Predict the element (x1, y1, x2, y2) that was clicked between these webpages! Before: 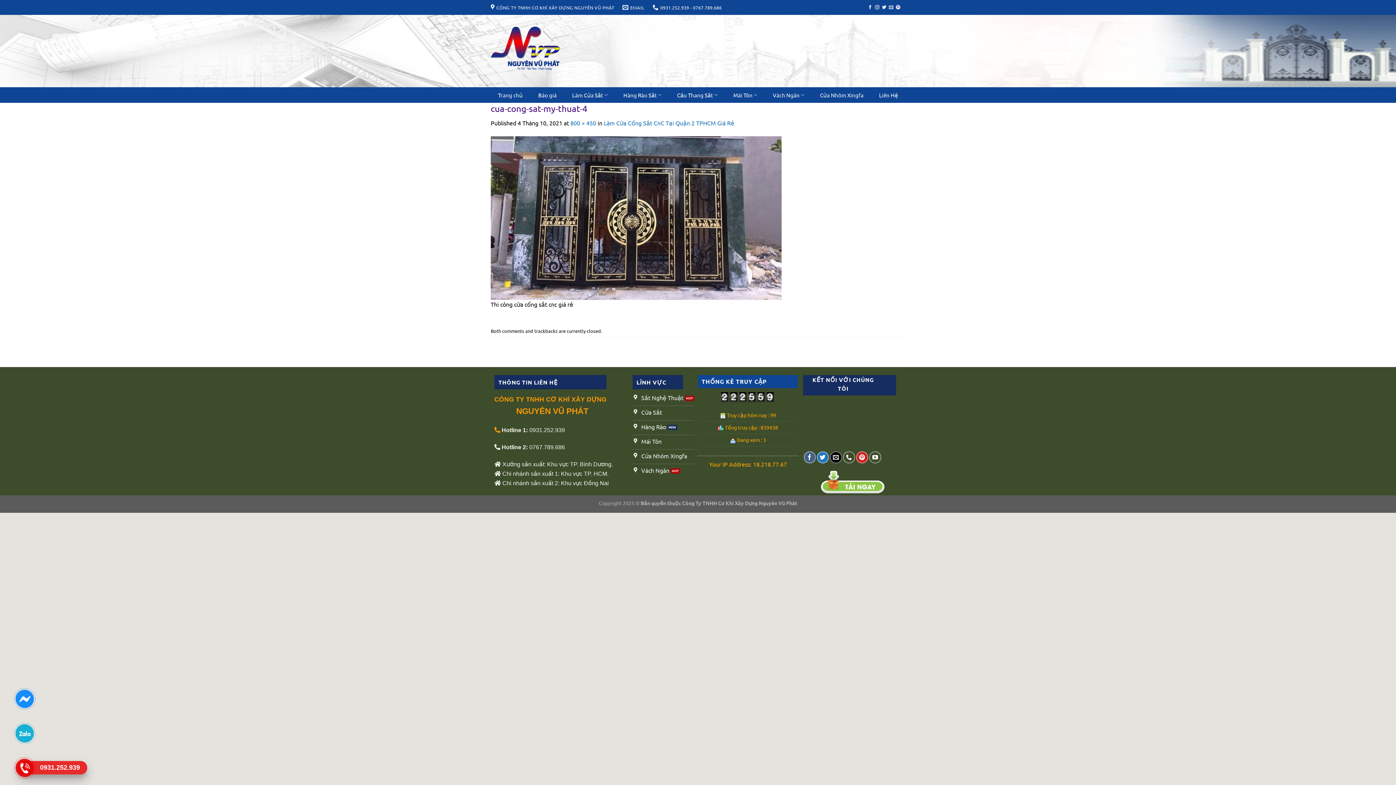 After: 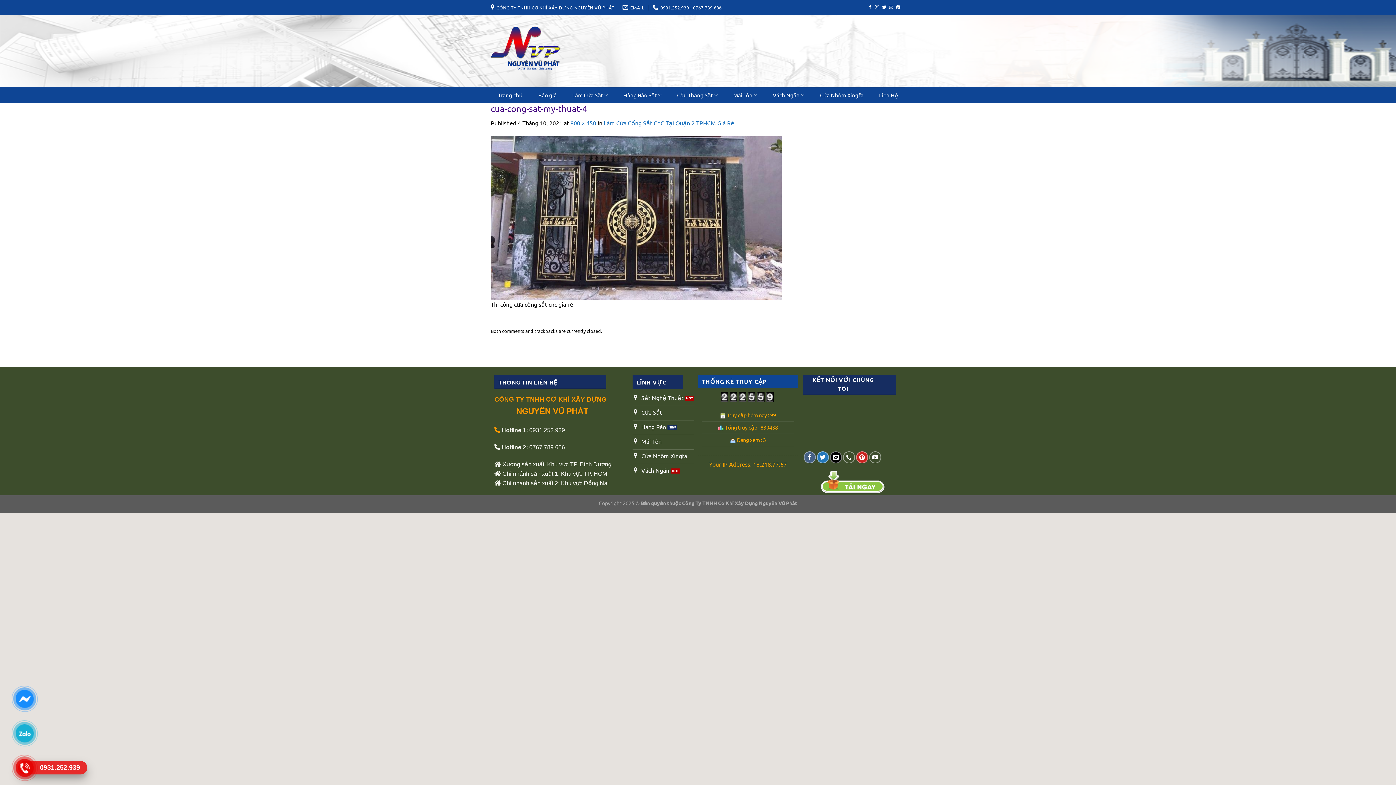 Action: bbox: (18, 761, 87, 774) label: 0931.252.939